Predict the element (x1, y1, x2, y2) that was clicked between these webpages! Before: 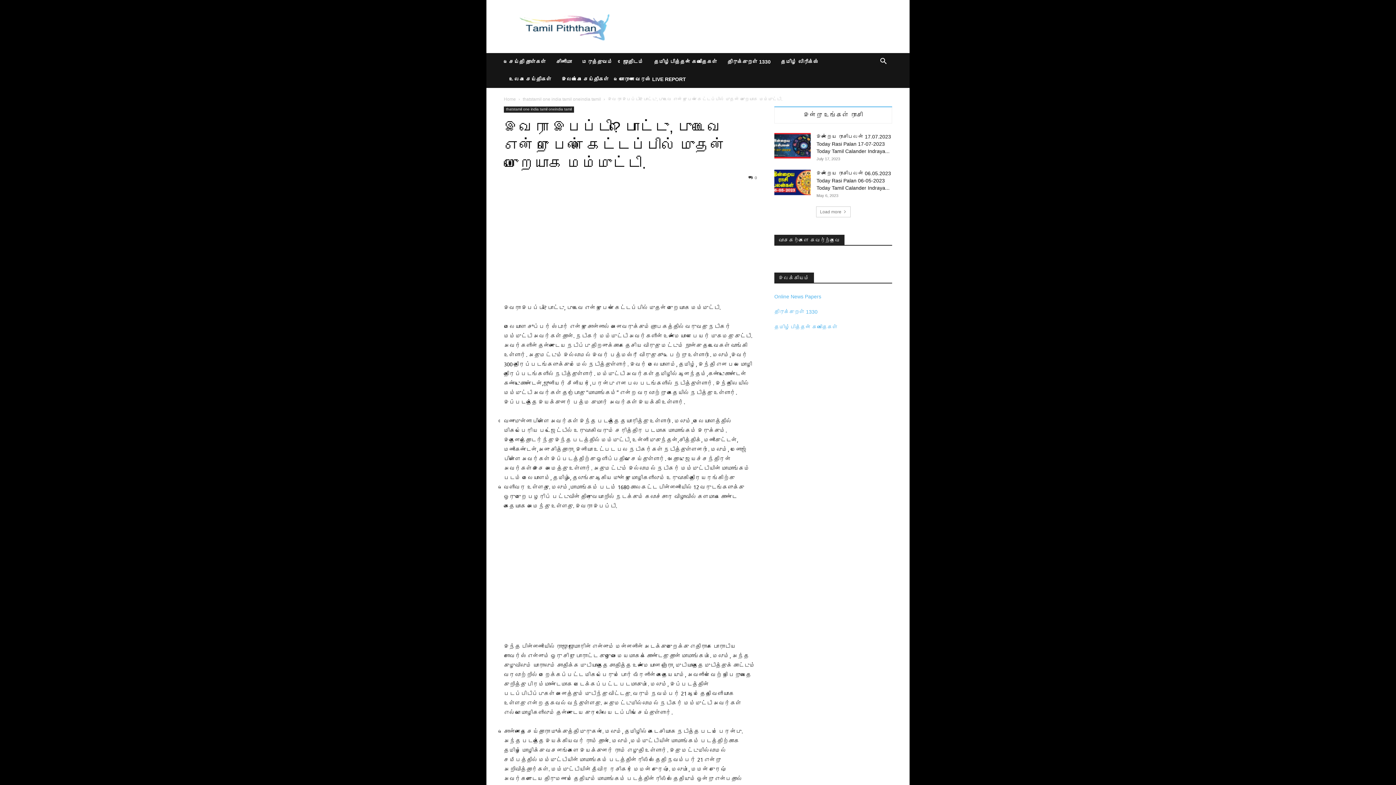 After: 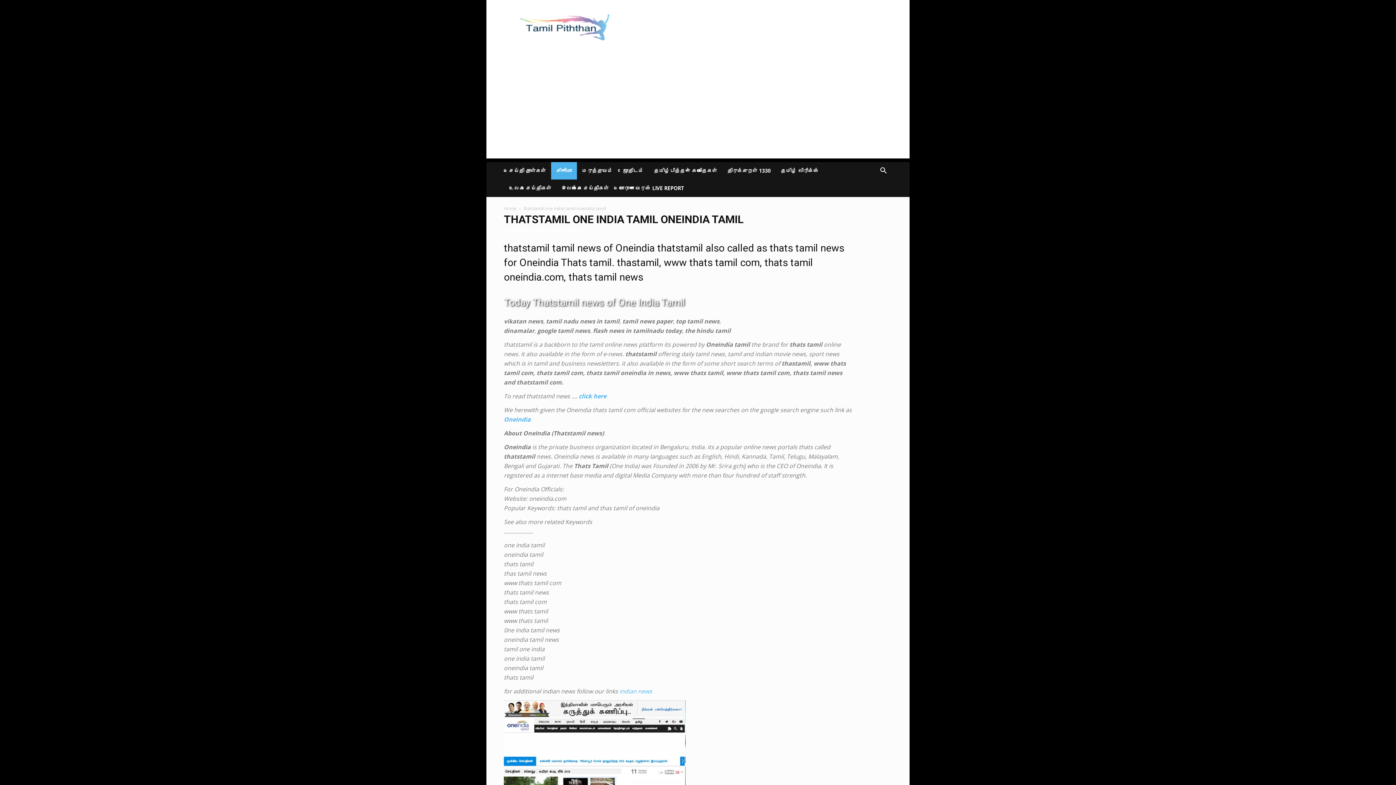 Action: bbox: (522, 96, 601, 101) label: thatstamil one india tamil oneindia tamil